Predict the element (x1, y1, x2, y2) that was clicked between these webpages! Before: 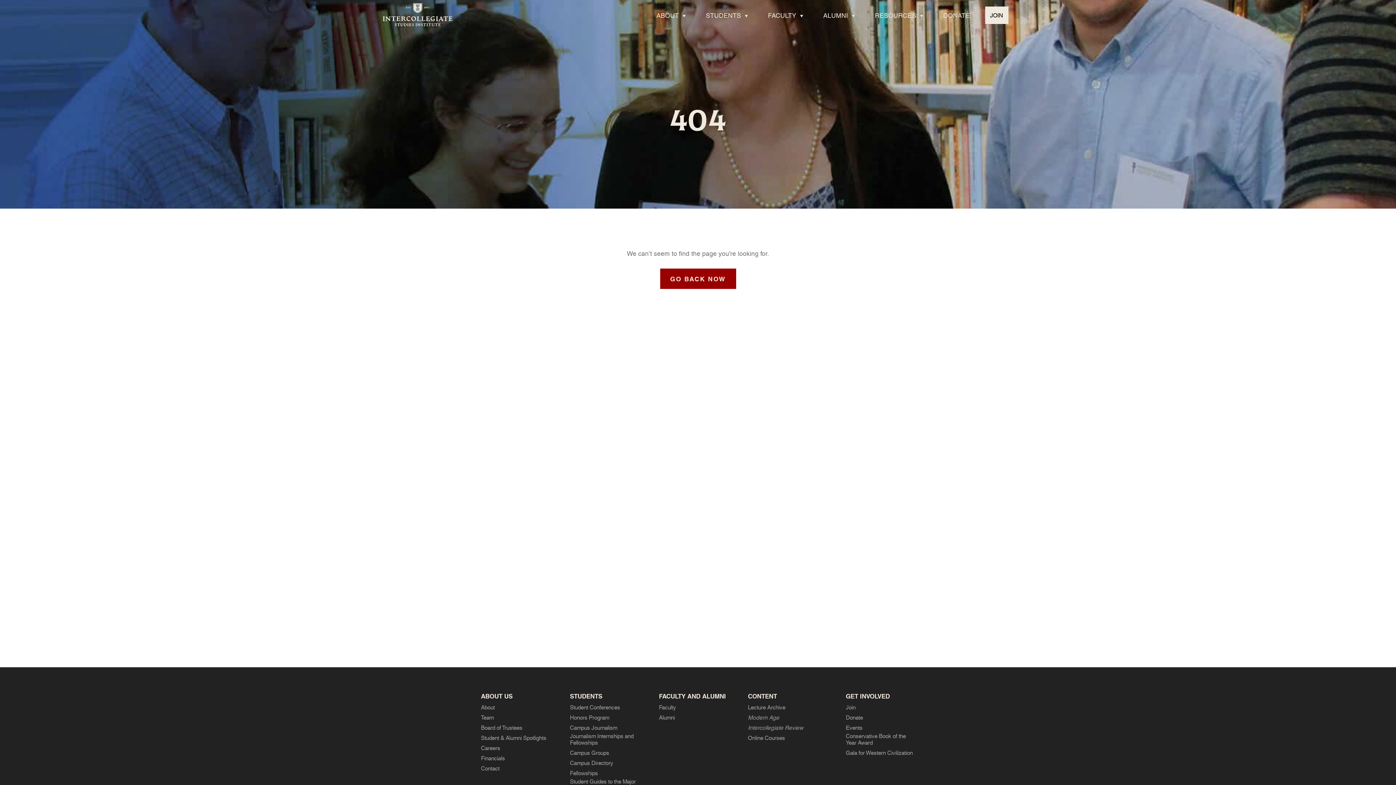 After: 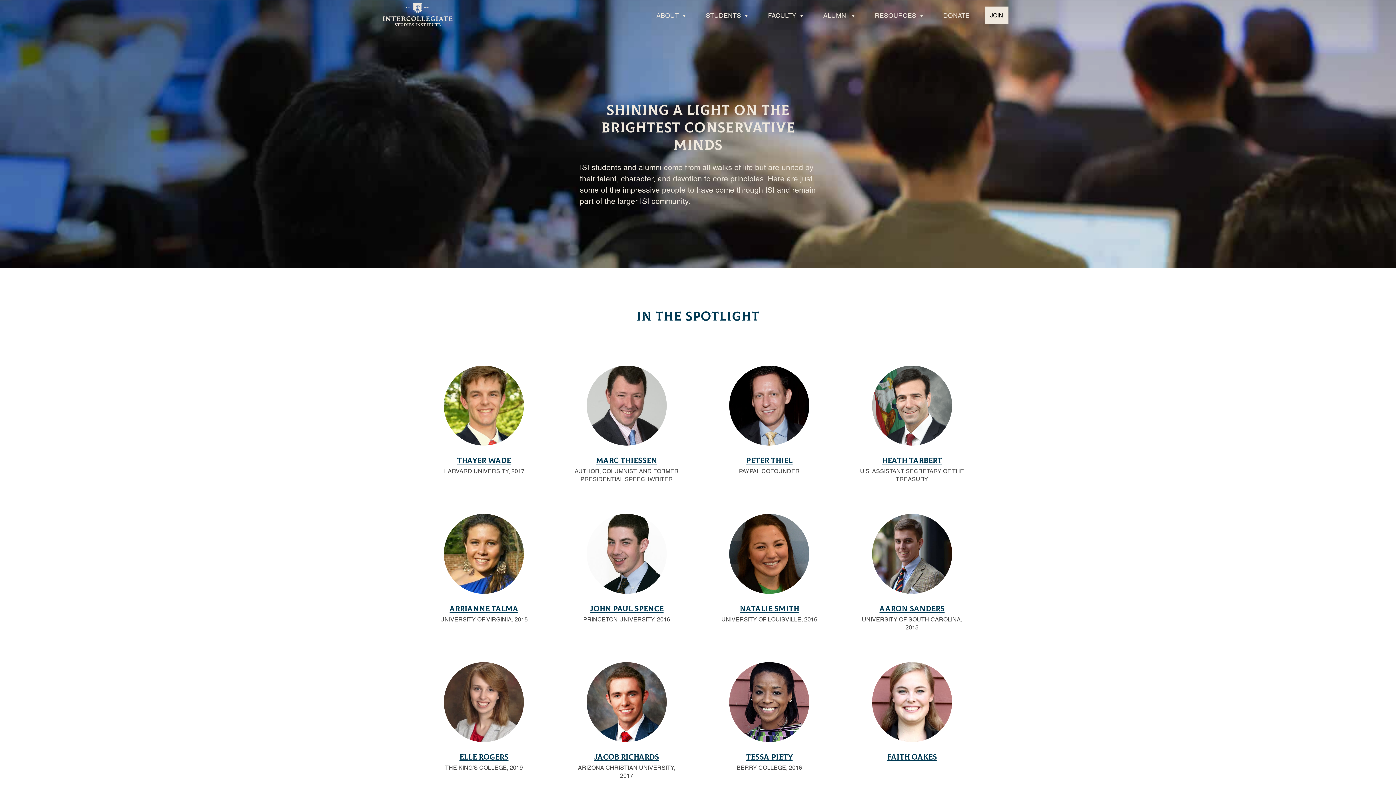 Action: label: Student & Alumni Spotlights bbox: (481, 735, 546, 741)